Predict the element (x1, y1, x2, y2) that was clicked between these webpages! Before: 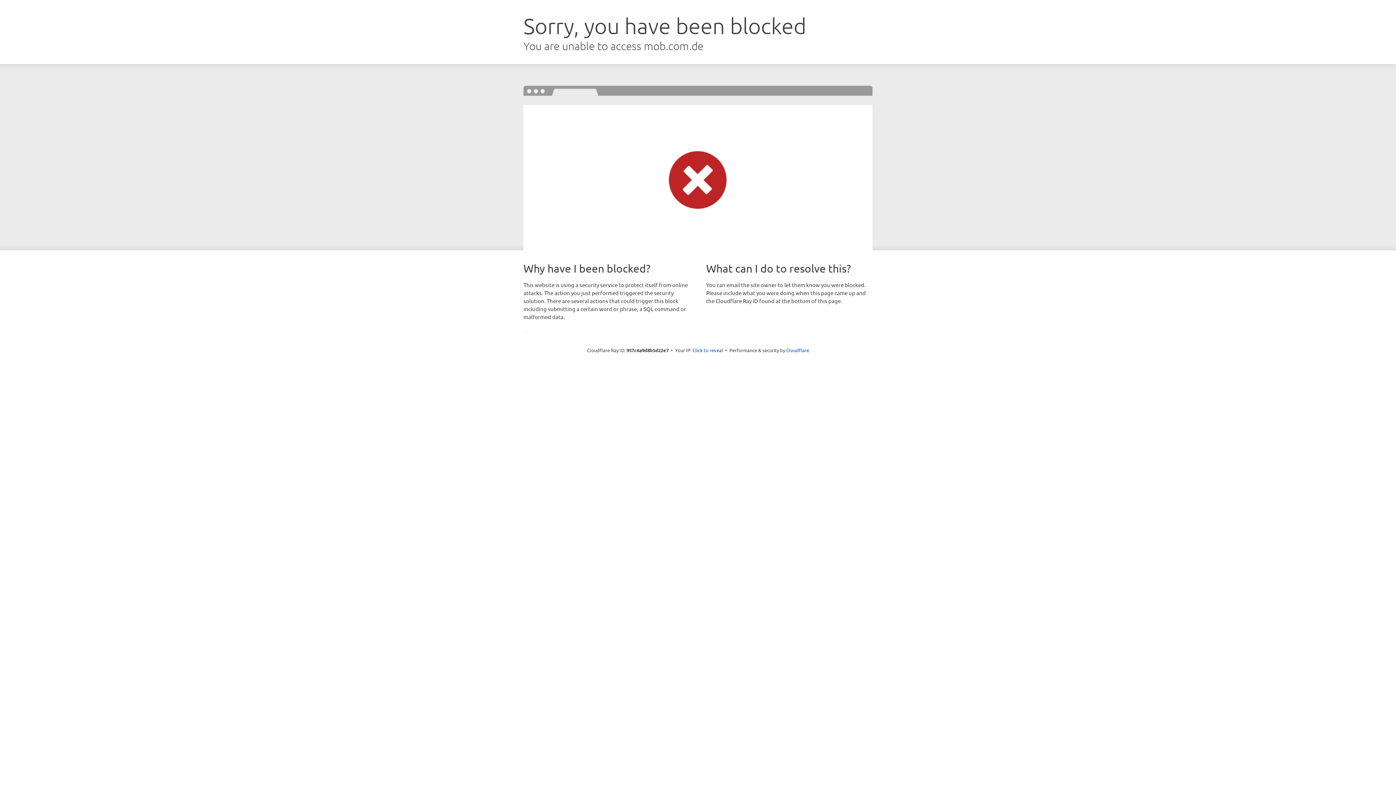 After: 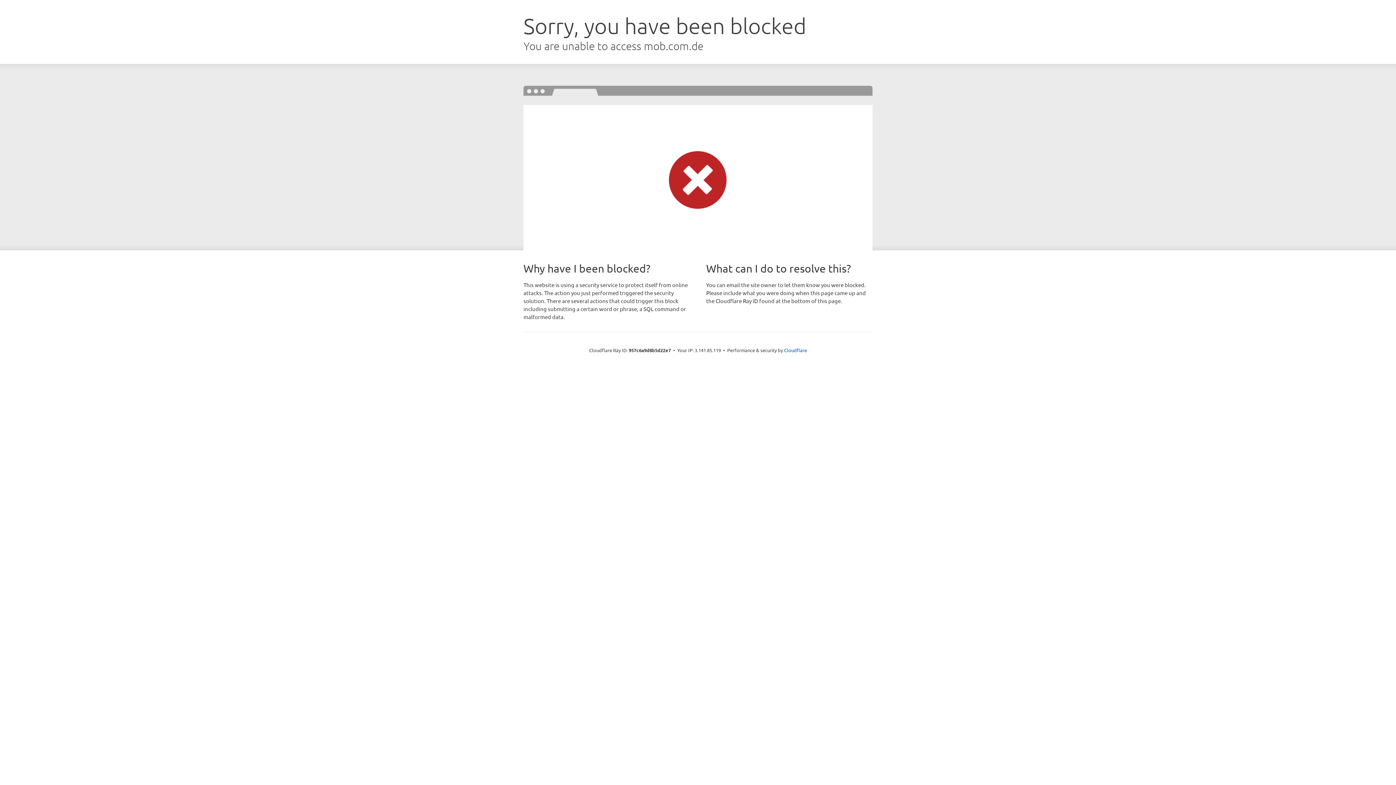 Action: label: Click to reveal bbox: (692, 346, 723, 353)